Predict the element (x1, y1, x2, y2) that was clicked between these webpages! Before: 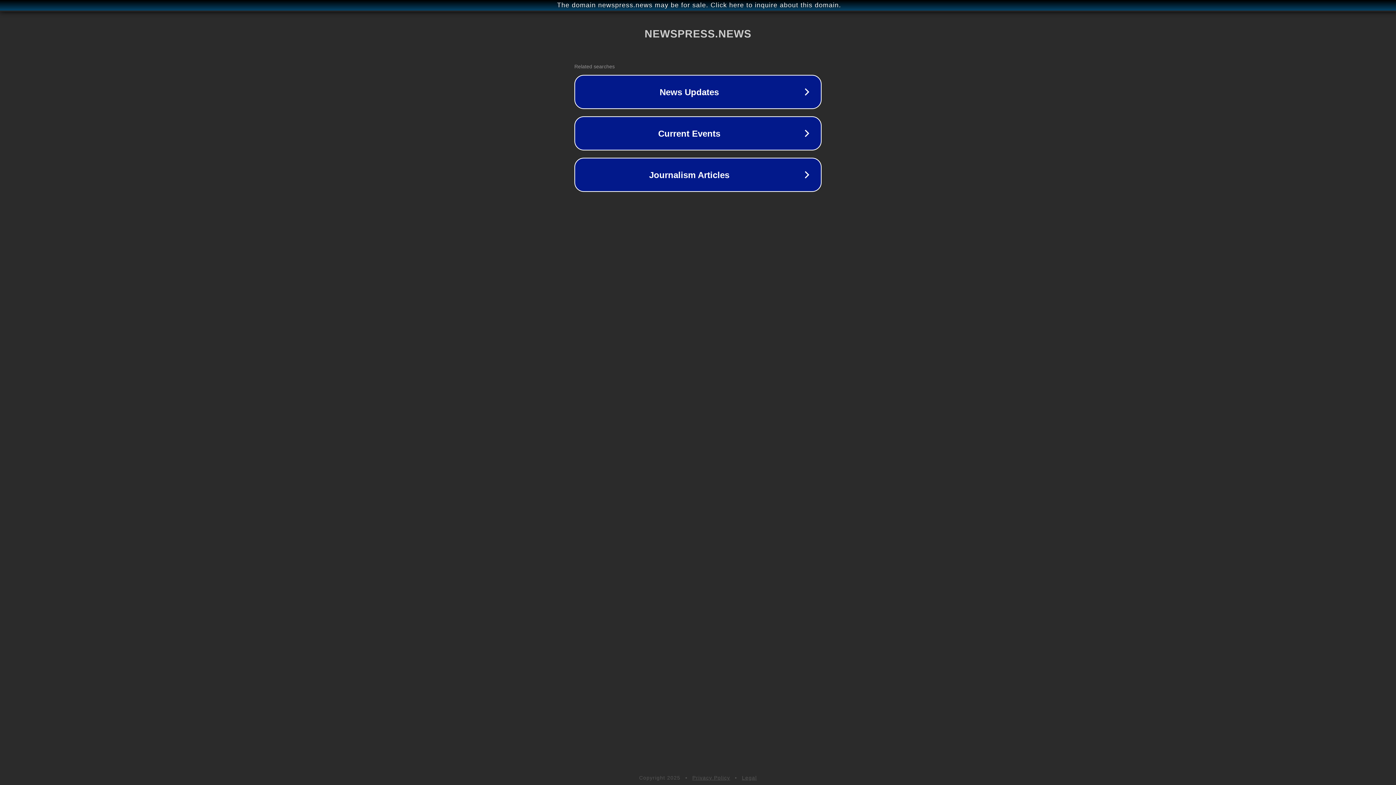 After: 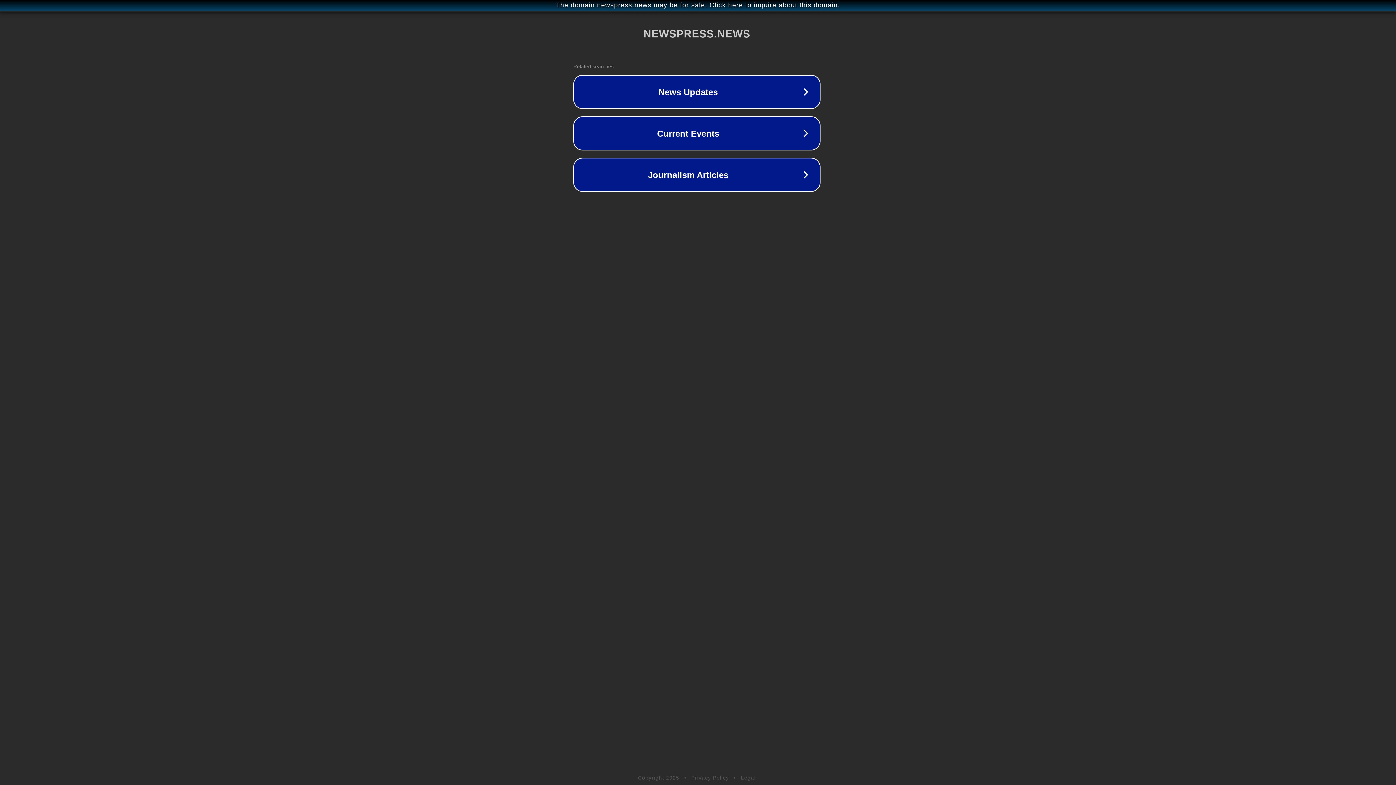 Action: bbox: (1, 1, 1397, 9) label: The domain newspress.news may be for sale. Click here to inquire about this domain.